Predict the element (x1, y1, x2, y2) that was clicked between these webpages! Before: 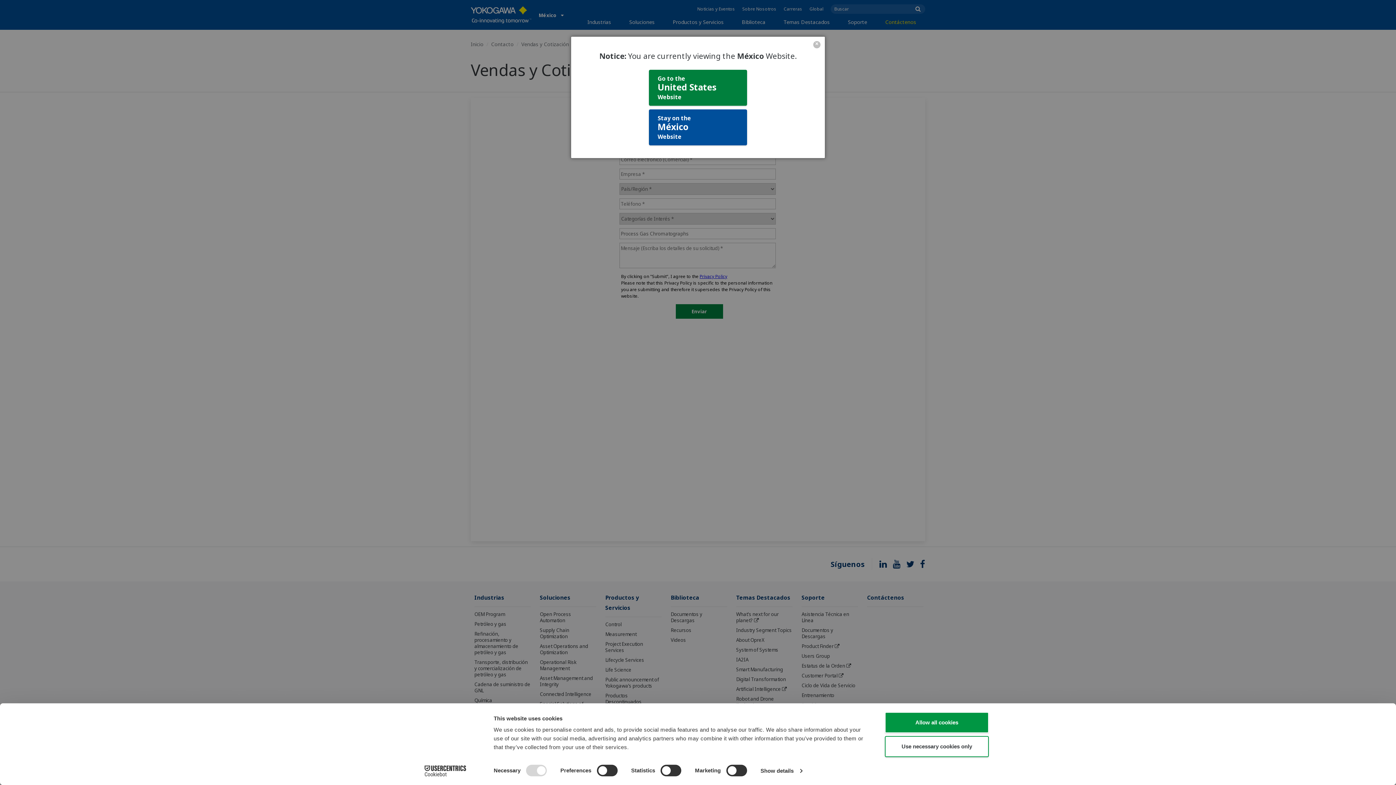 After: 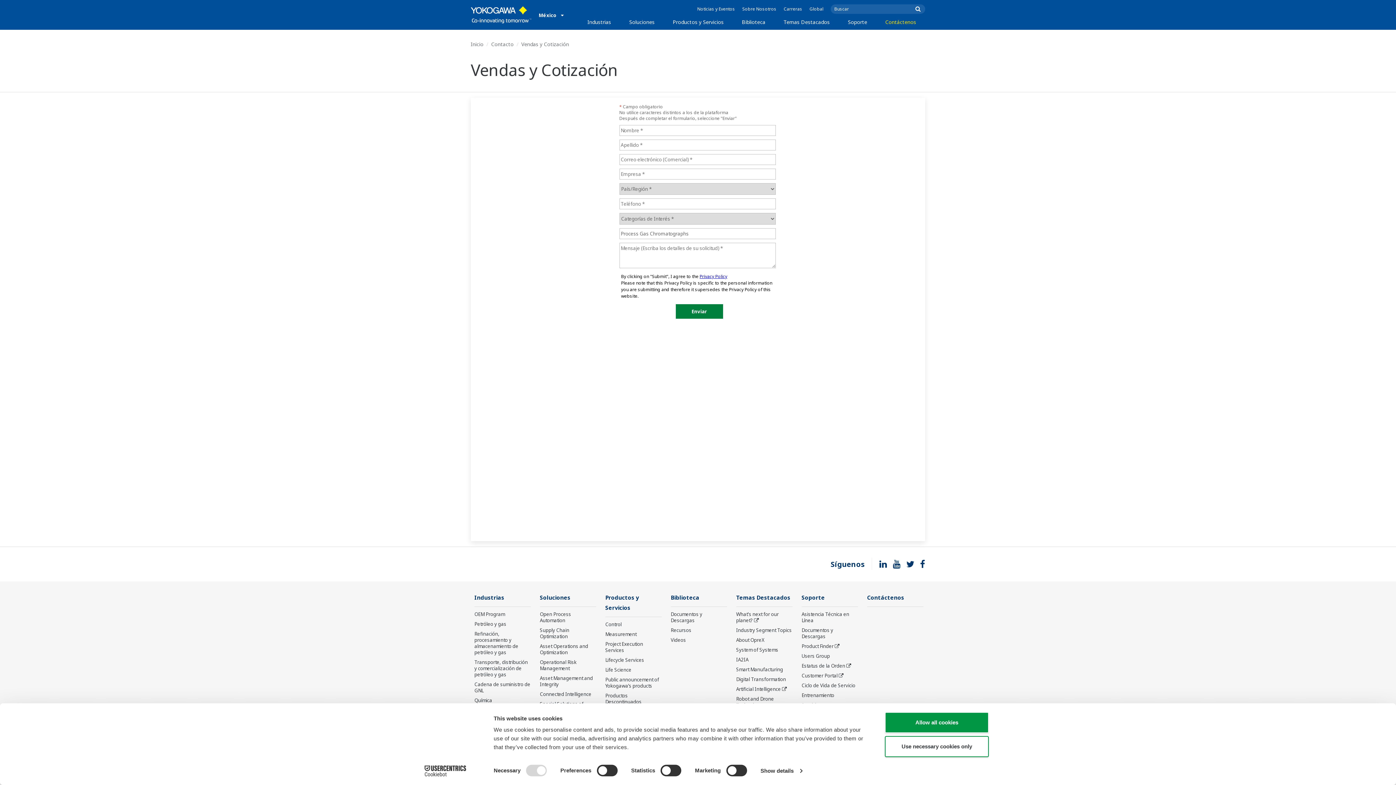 Action: label: Stay on the
México
Website bbox: (649, 109, 747, 145)